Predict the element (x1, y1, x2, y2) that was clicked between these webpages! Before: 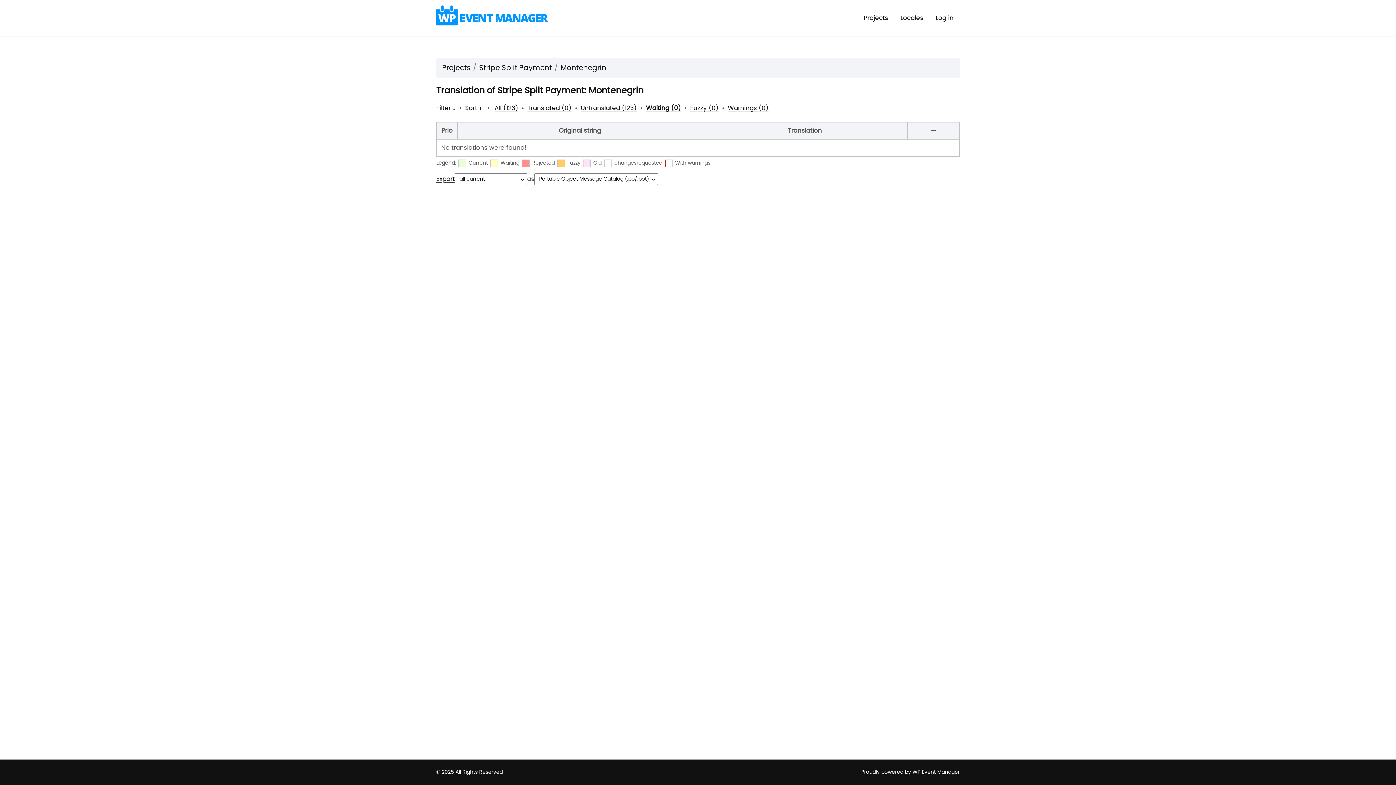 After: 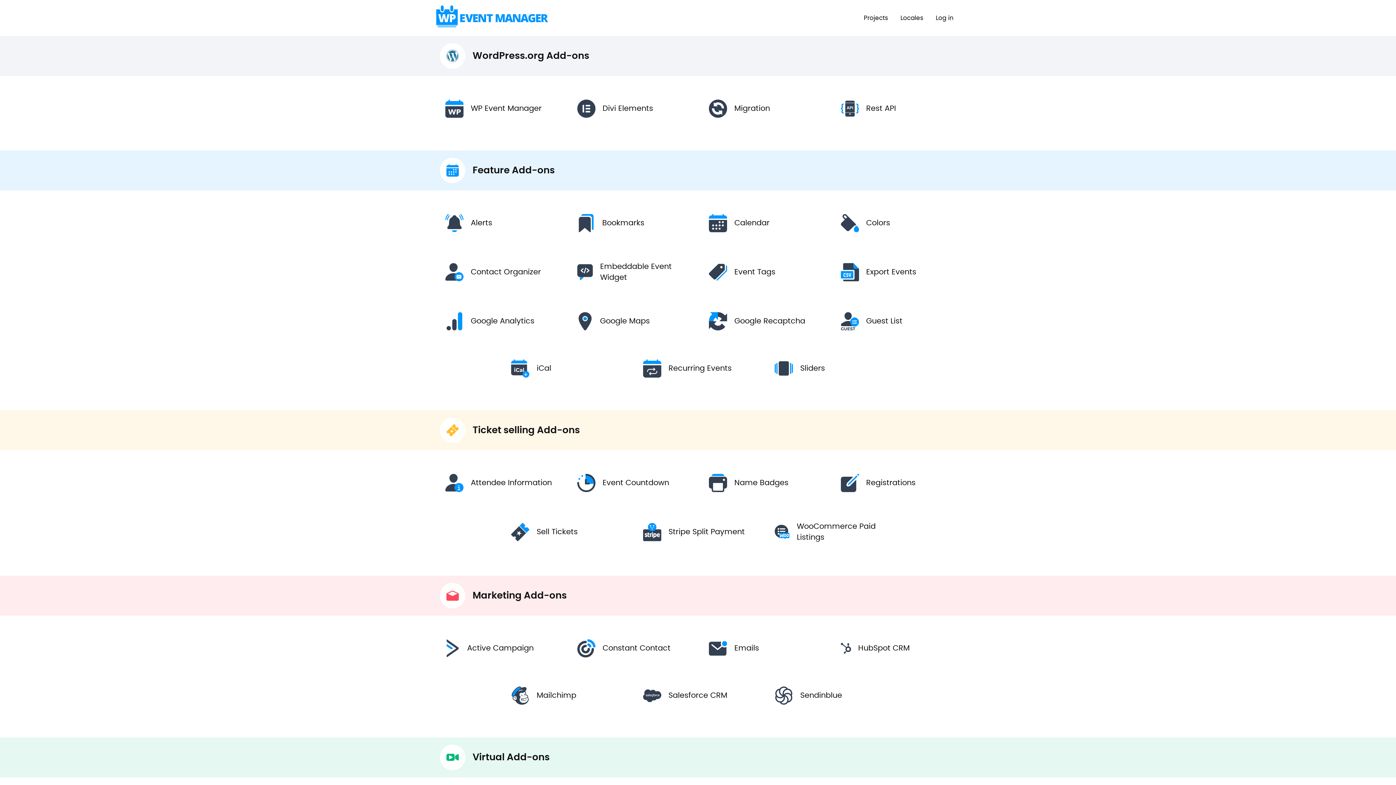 Action: bbox: (436, 21, 548, 28)